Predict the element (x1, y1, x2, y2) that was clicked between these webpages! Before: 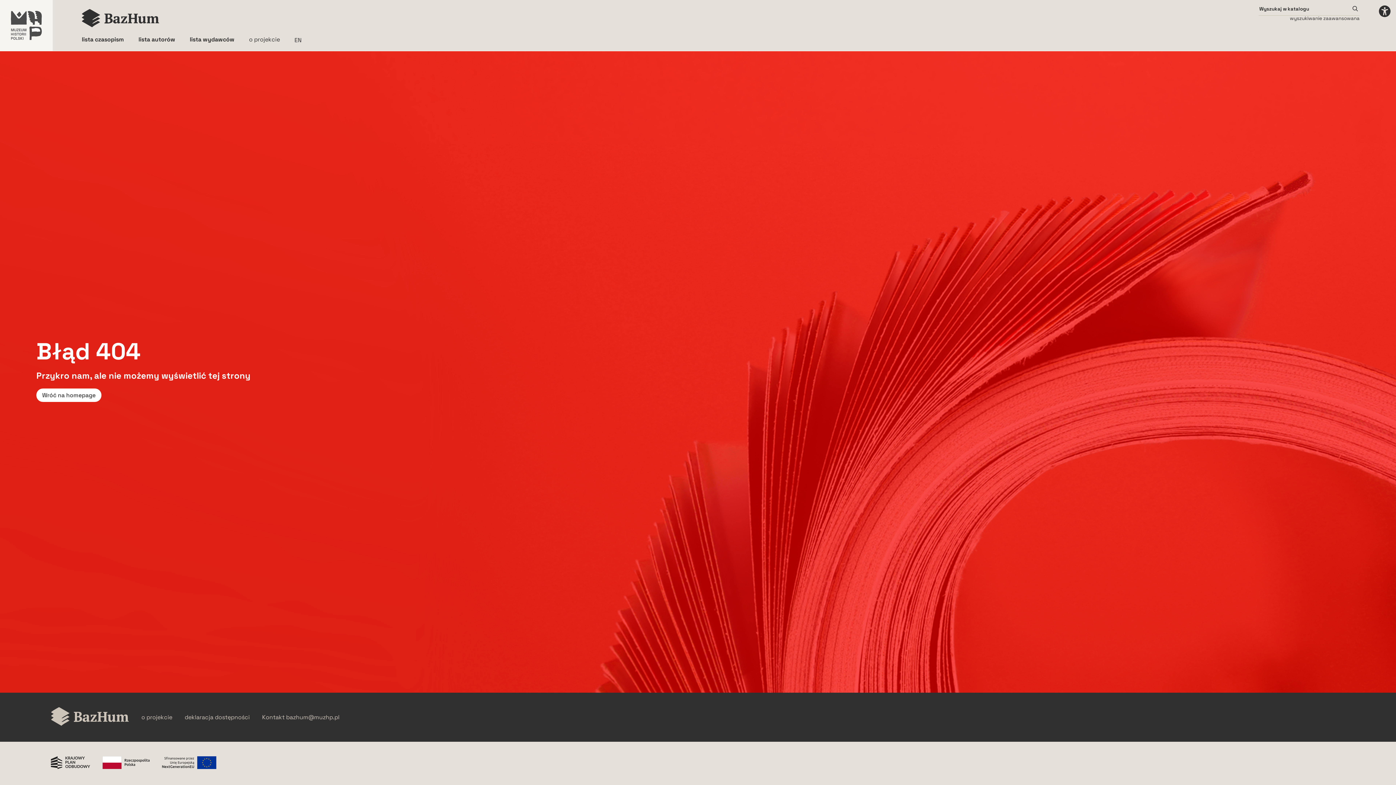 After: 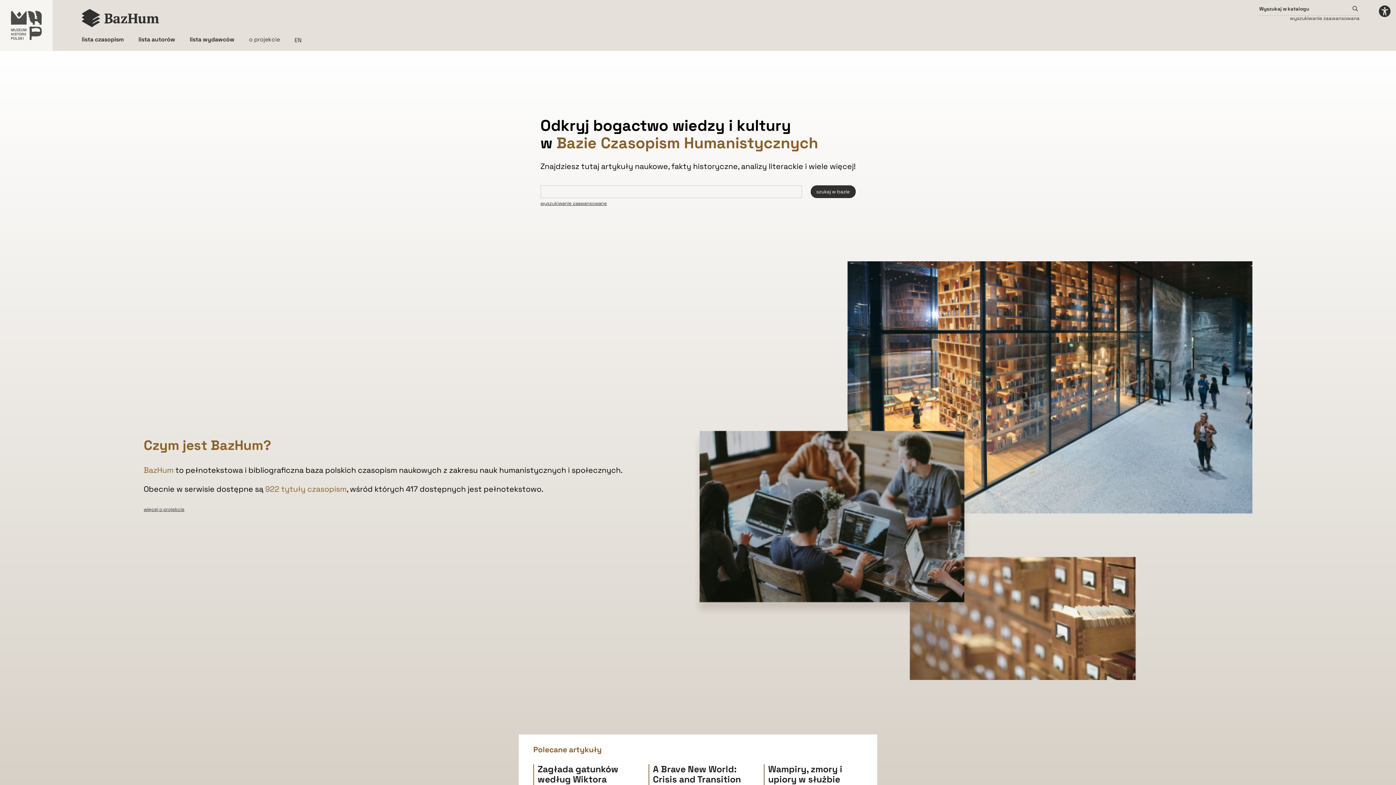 Action: bbox: (81, 0, 301, 36) label: Strona głowna